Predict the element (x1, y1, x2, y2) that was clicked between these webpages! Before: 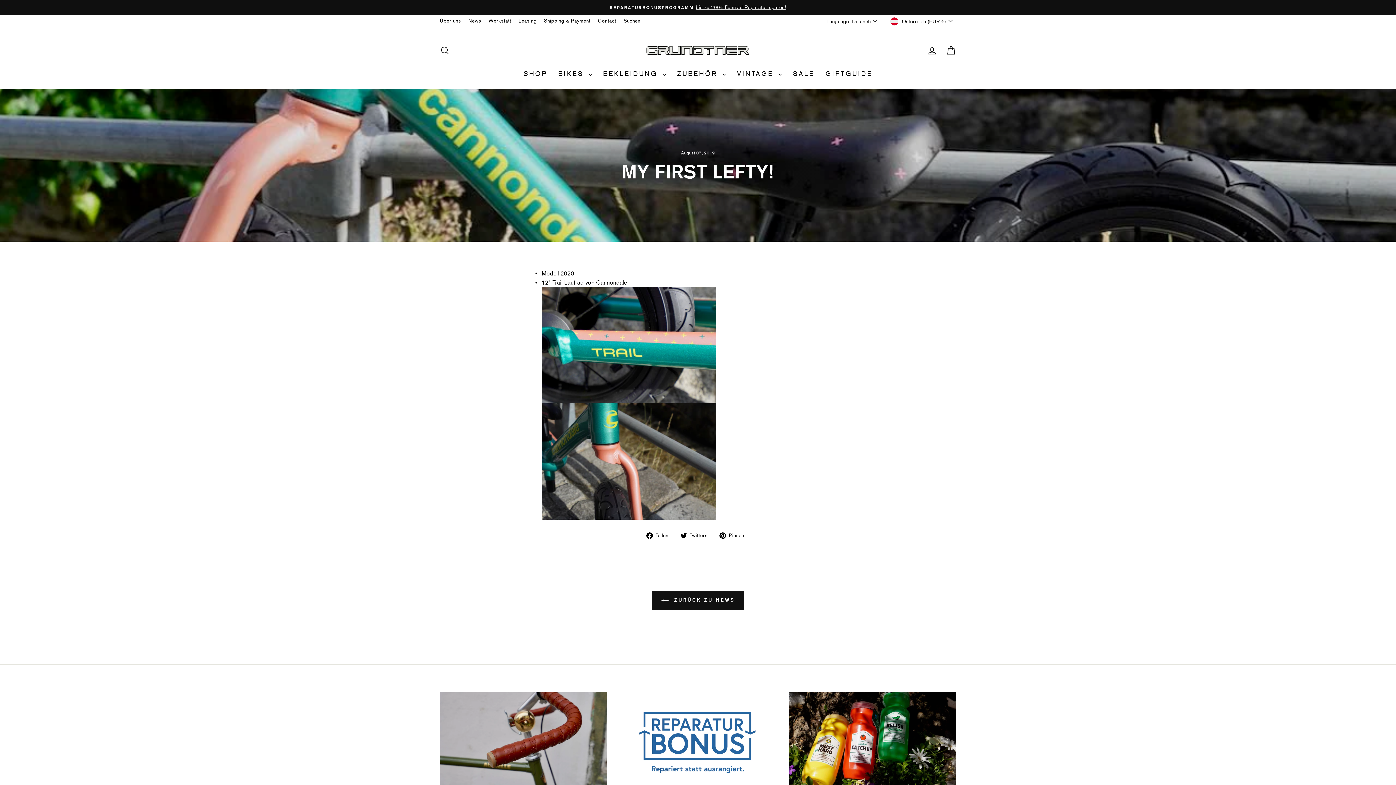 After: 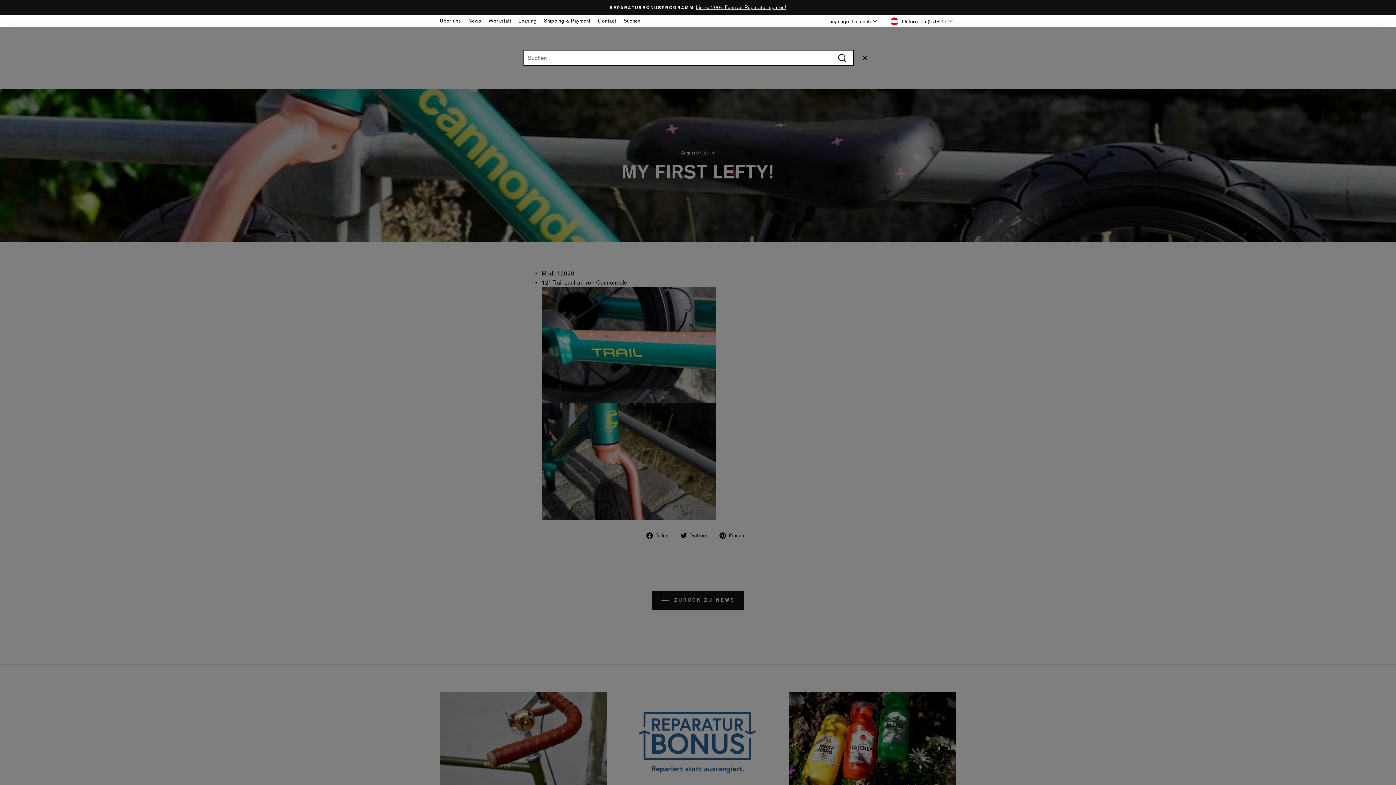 Action: label: SUCHE bbox: (435, 42, 454, 58)